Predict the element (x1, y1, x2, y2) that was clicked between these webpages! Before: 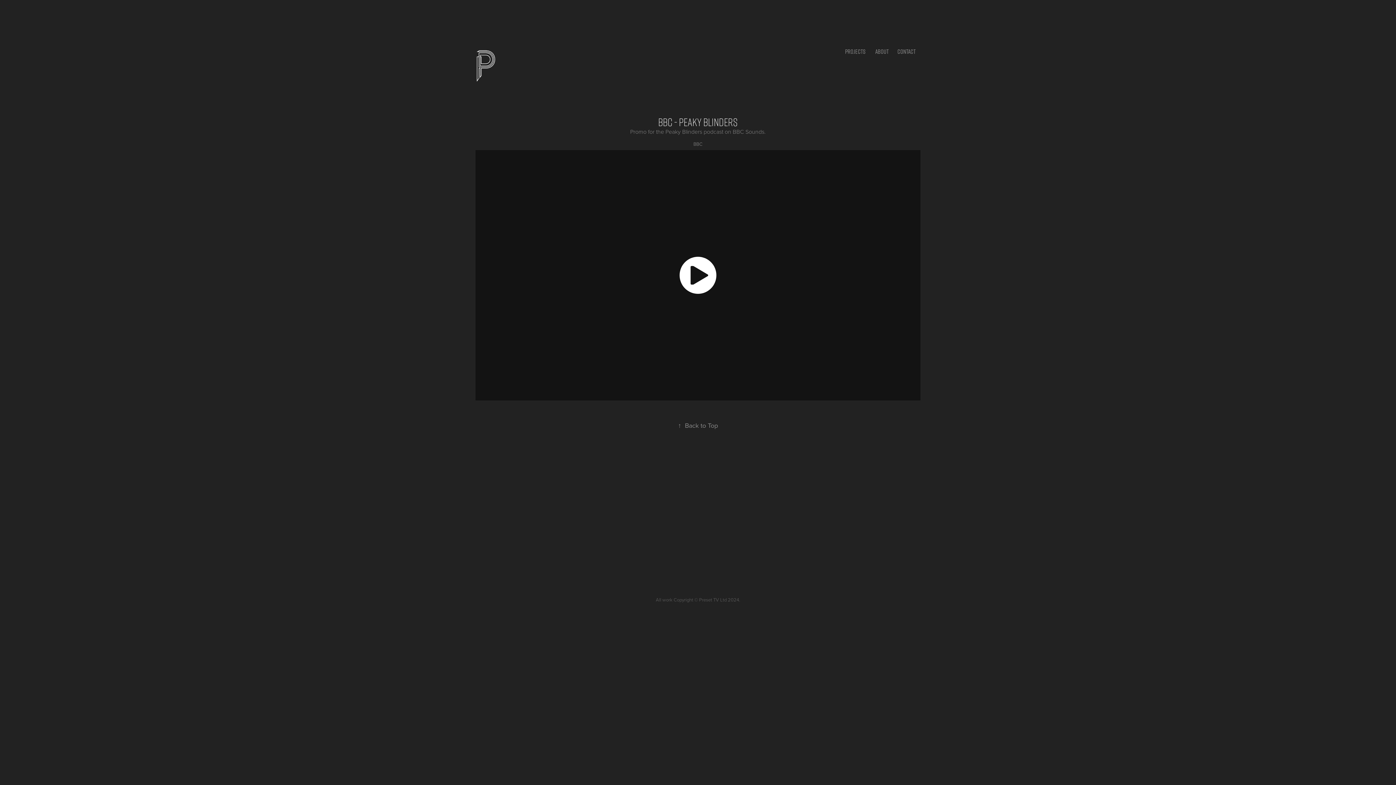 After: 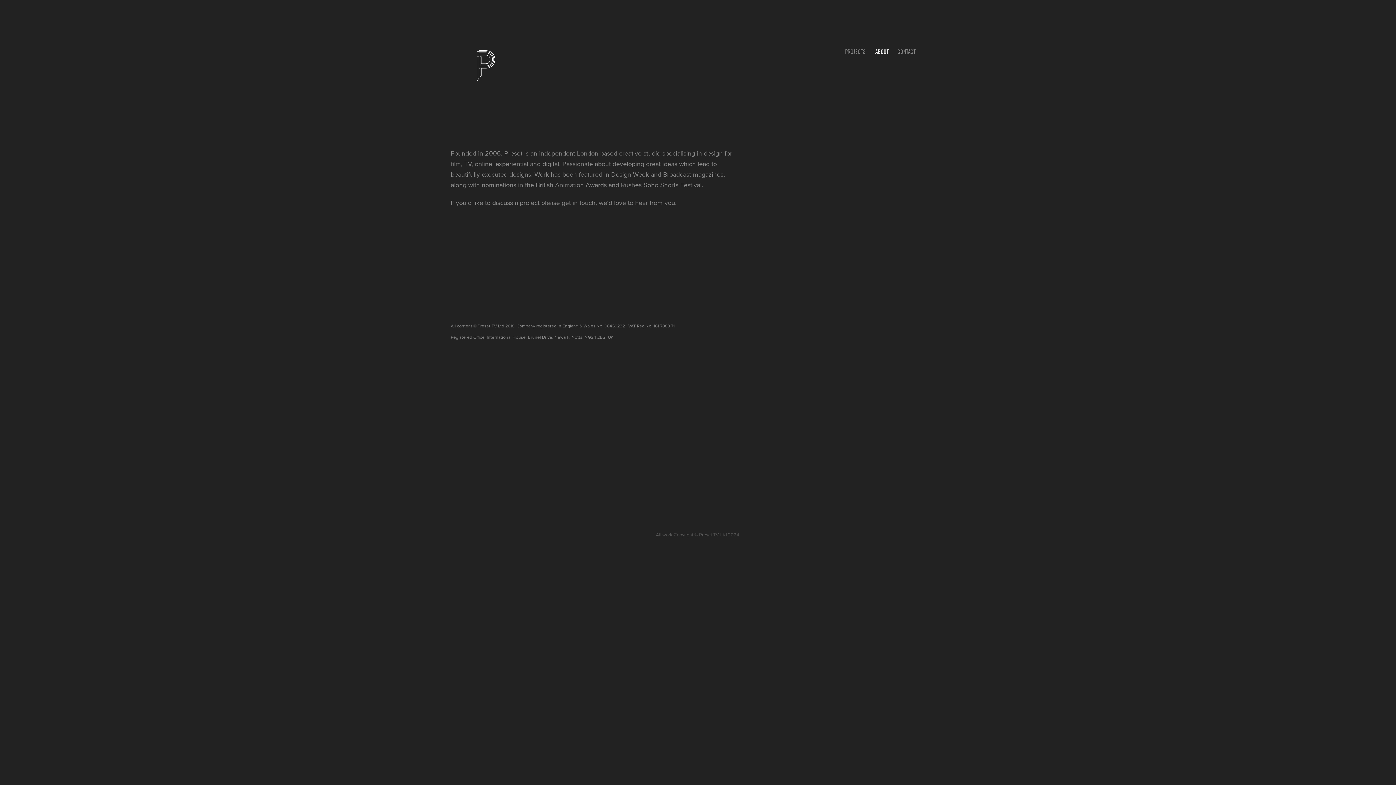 Action: label: ABOUT bbox: (875, 47, 888, 55)